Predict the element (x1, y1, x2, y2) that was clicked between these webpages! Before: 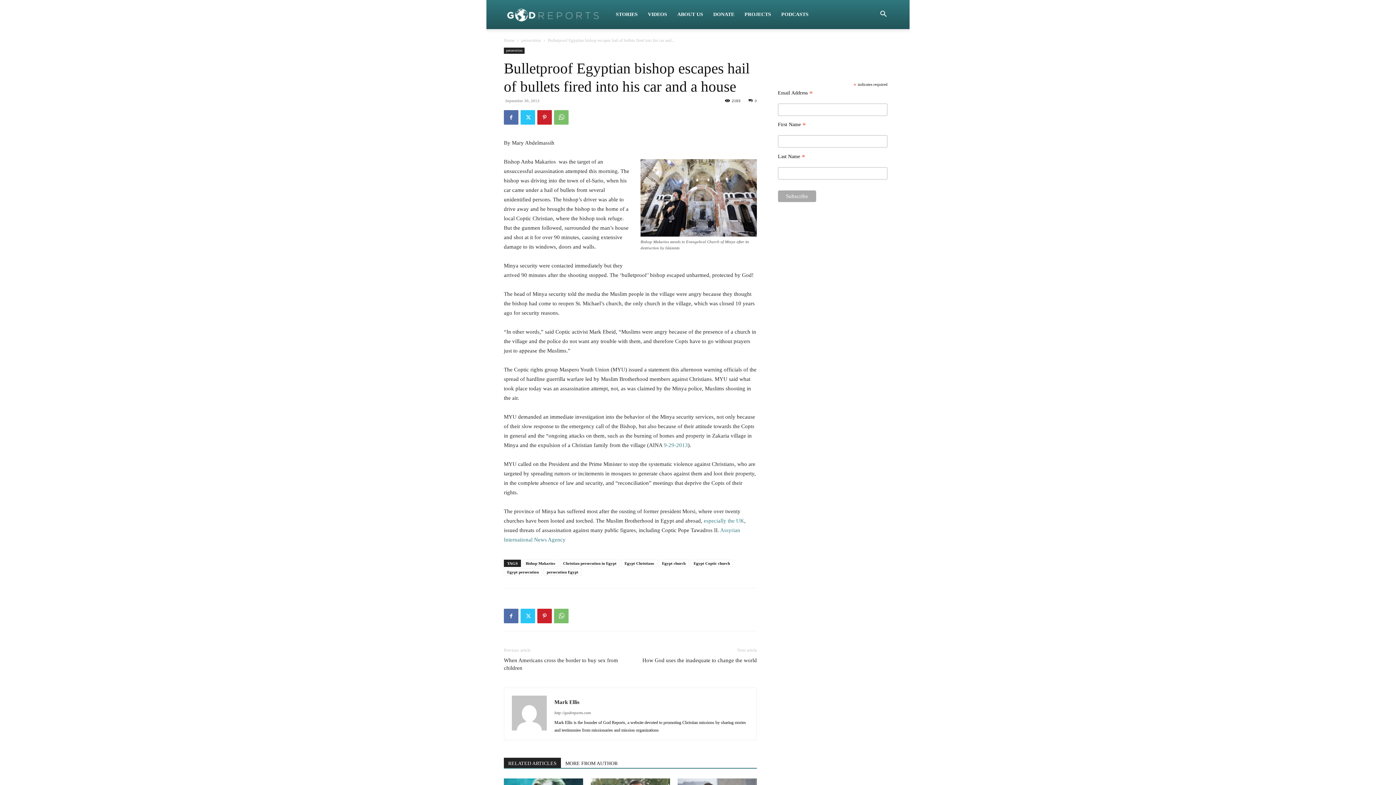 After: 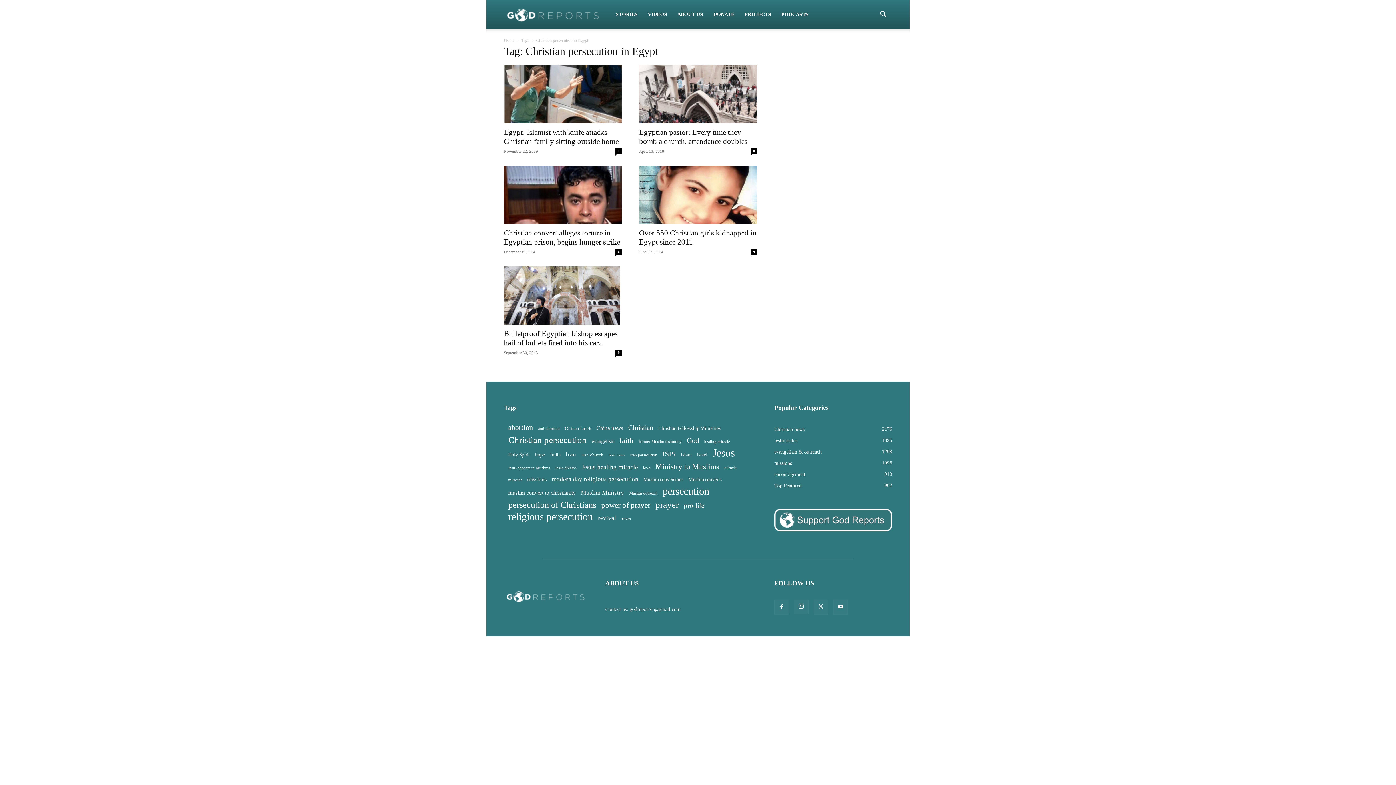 Action: label: Christian persecution in Egypt bbox: (560, 560, 620, 567)